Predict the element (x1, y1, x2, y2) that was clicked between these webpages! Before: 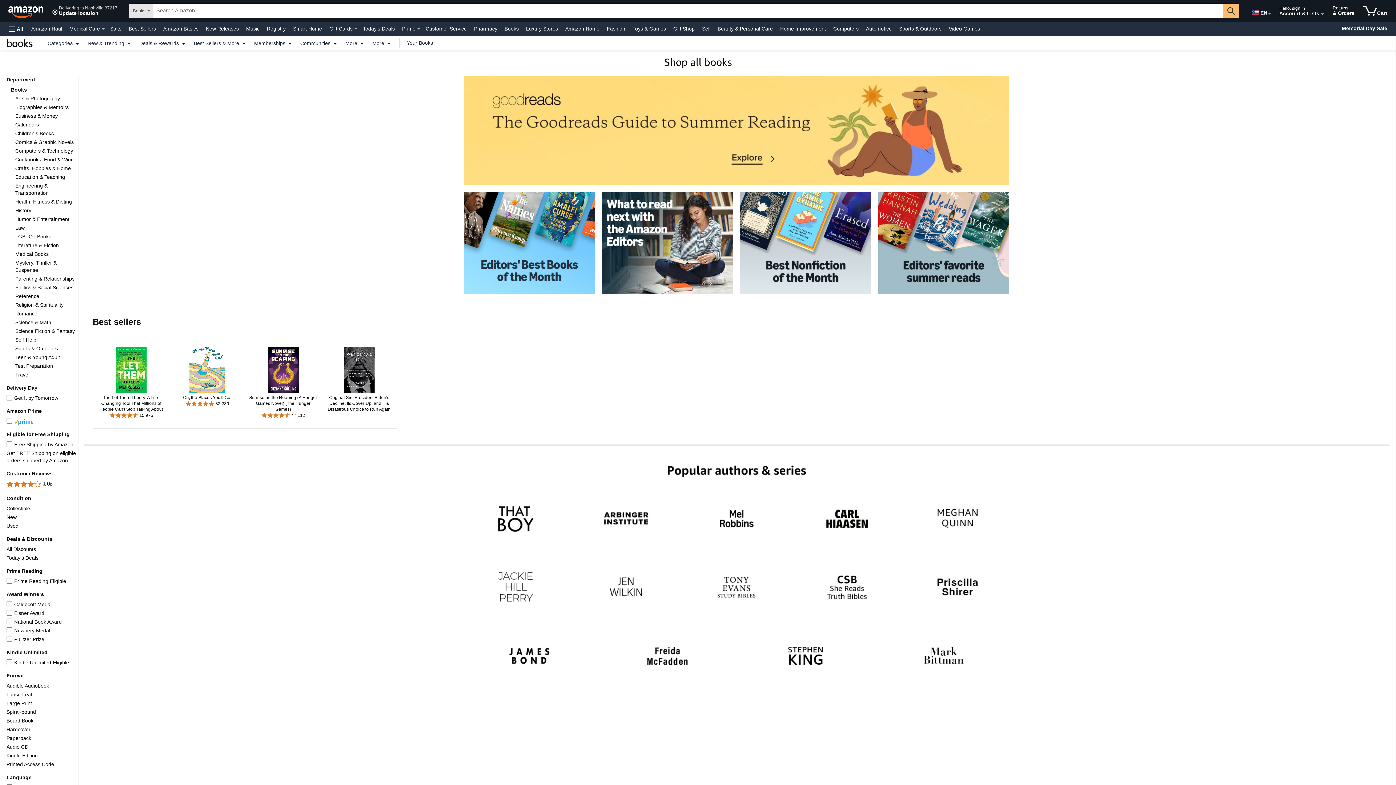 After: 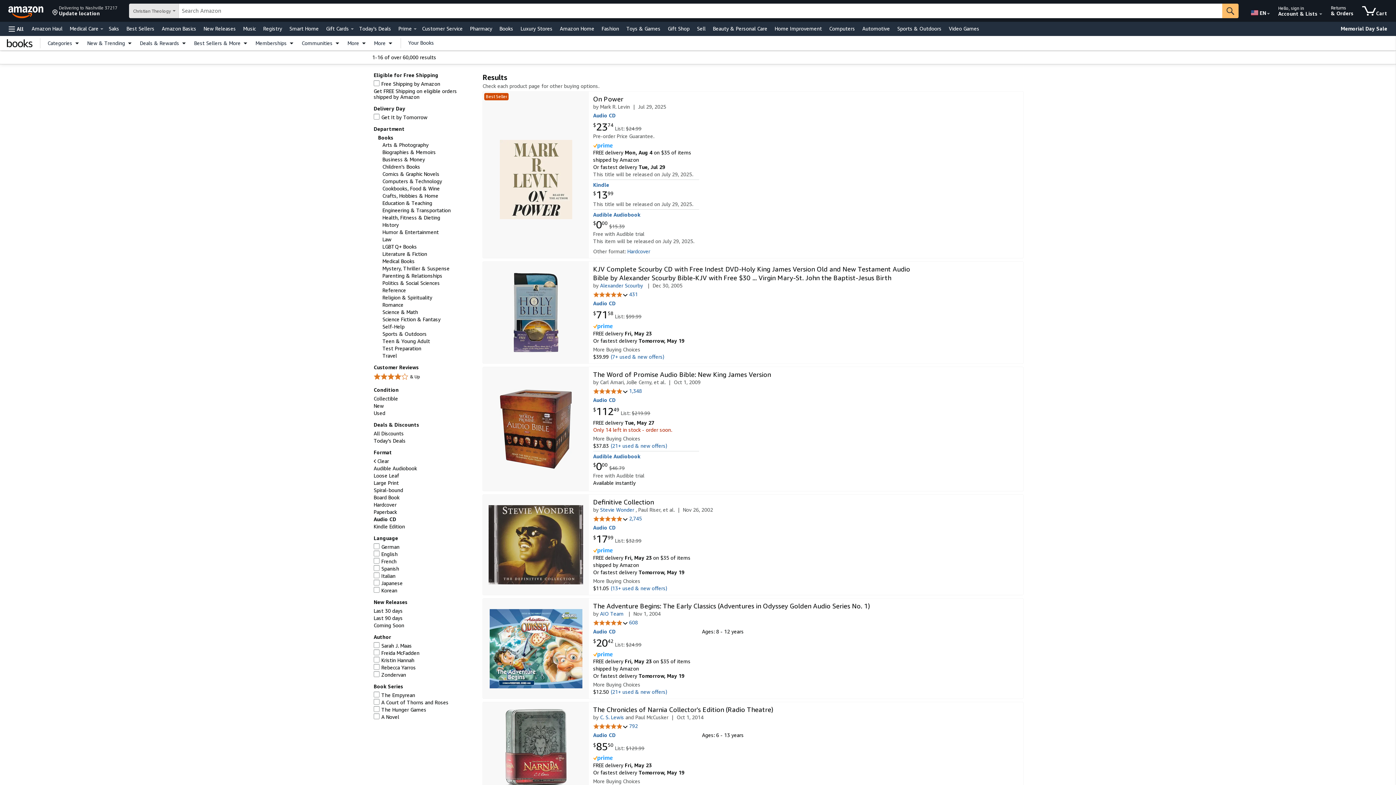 Action: bbox: (6, 744, 28, 750) label: Audio CD